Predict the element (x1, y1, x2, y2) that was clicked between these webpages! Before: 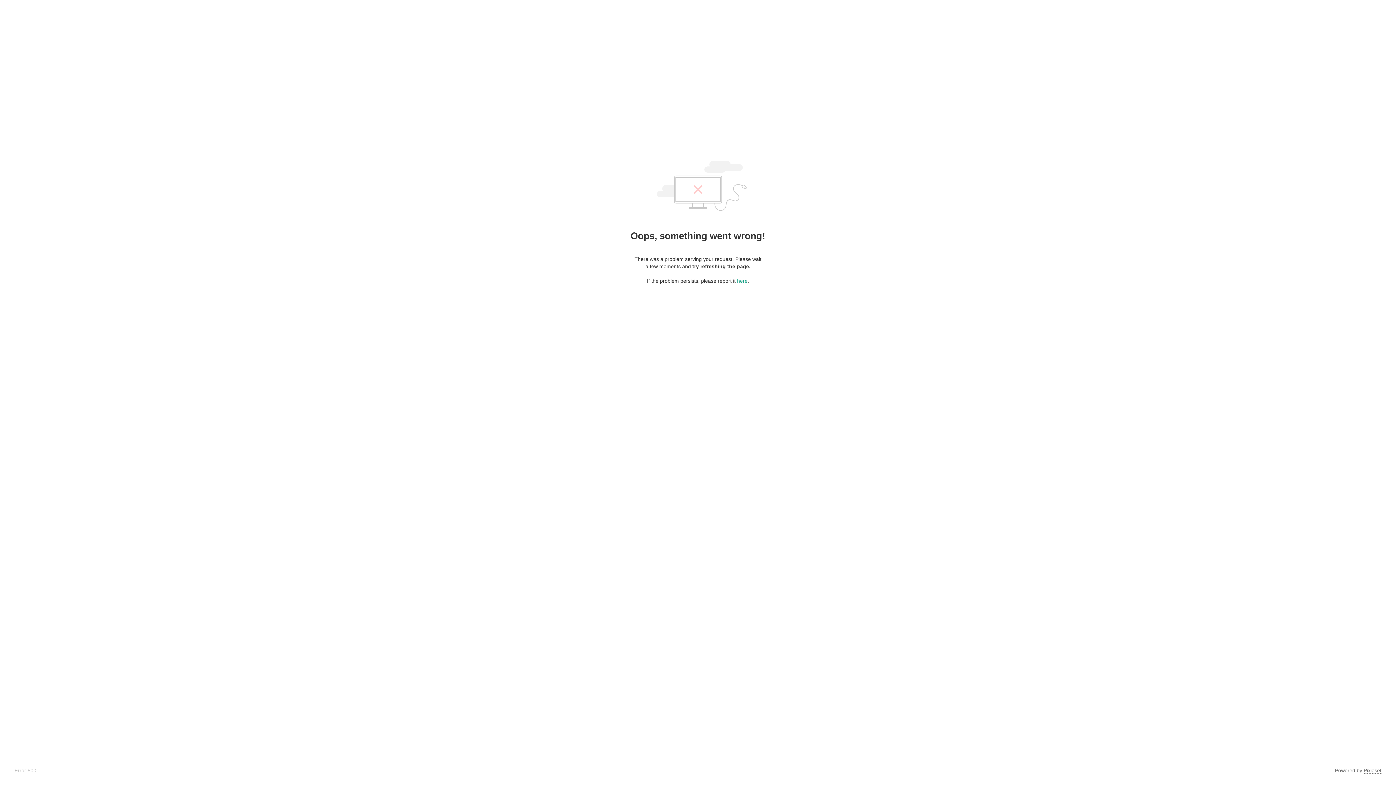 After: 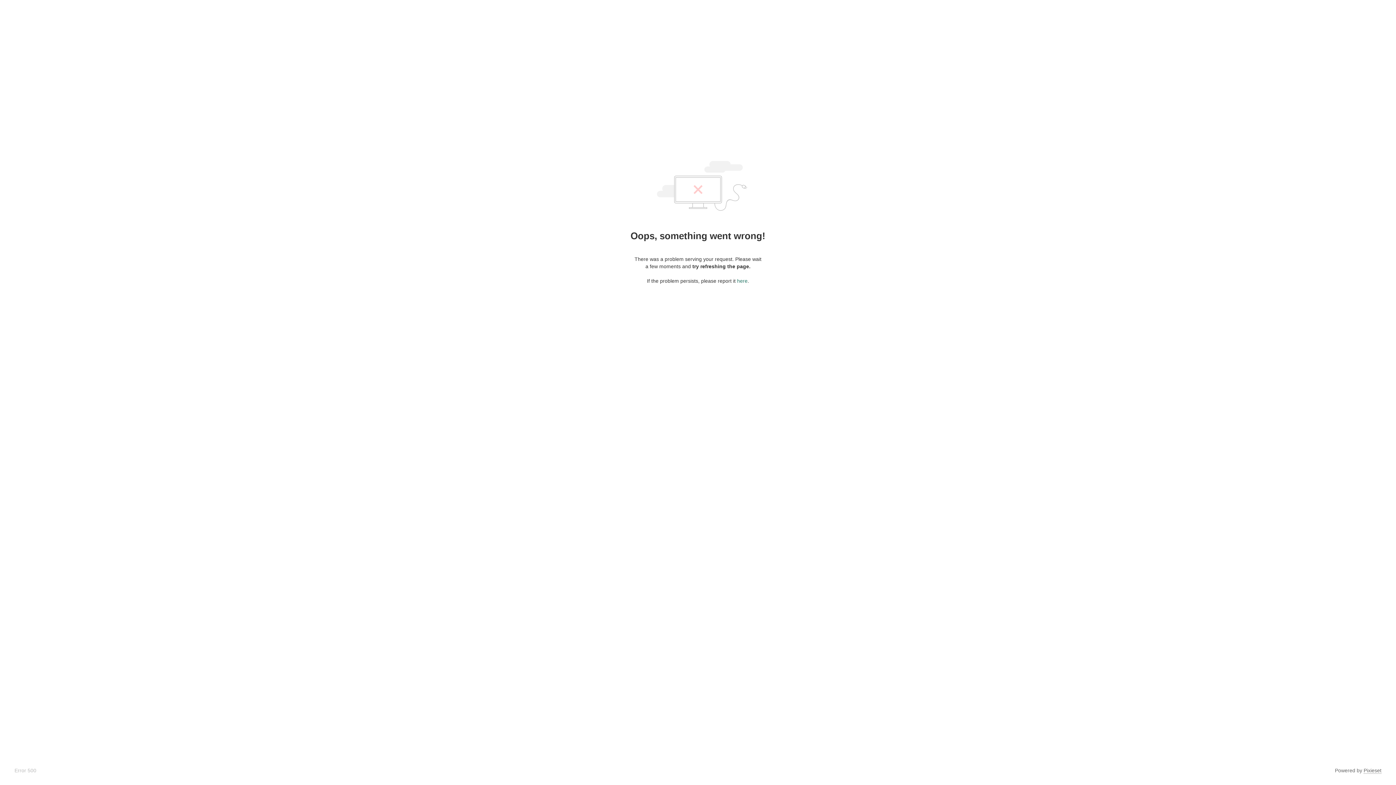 Action: bbox: (737, 278, 747, 284) label: here